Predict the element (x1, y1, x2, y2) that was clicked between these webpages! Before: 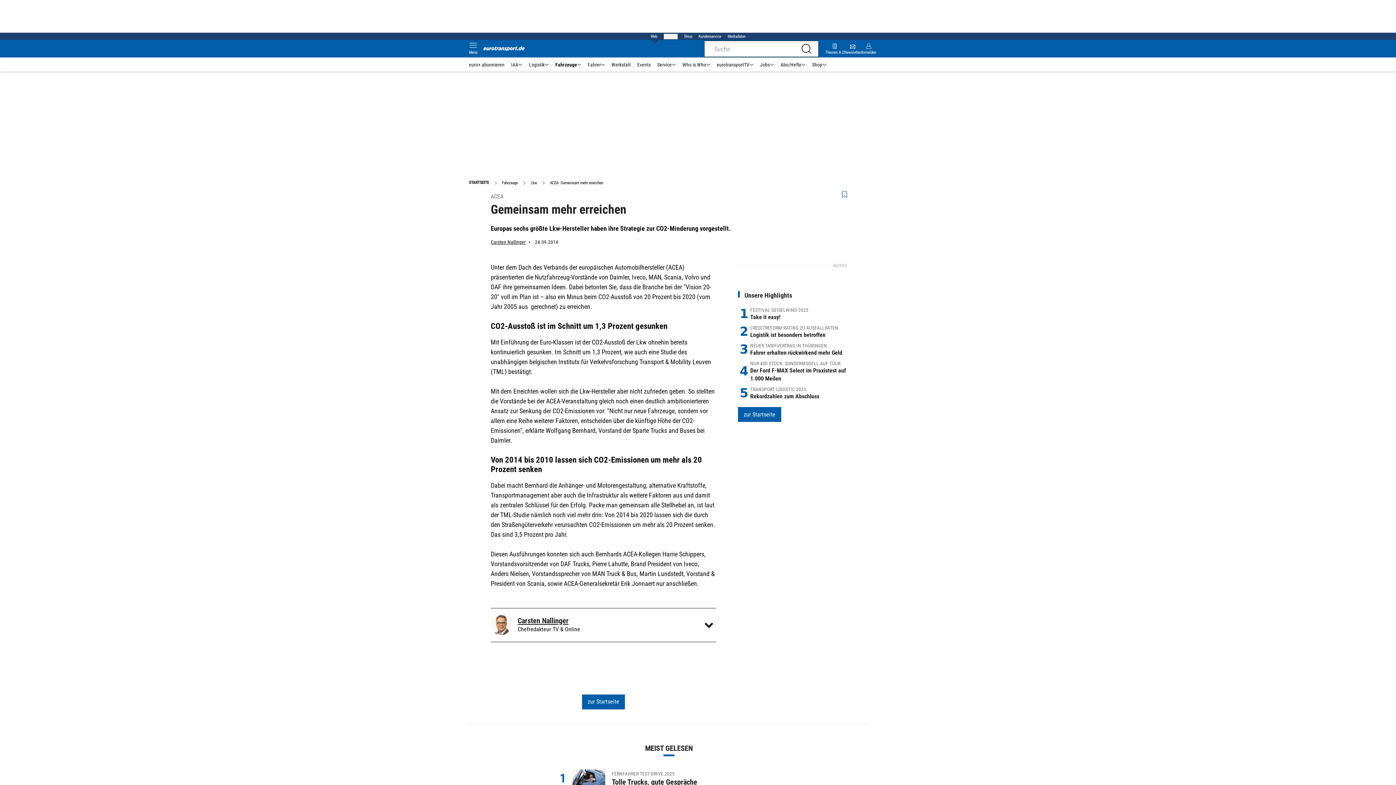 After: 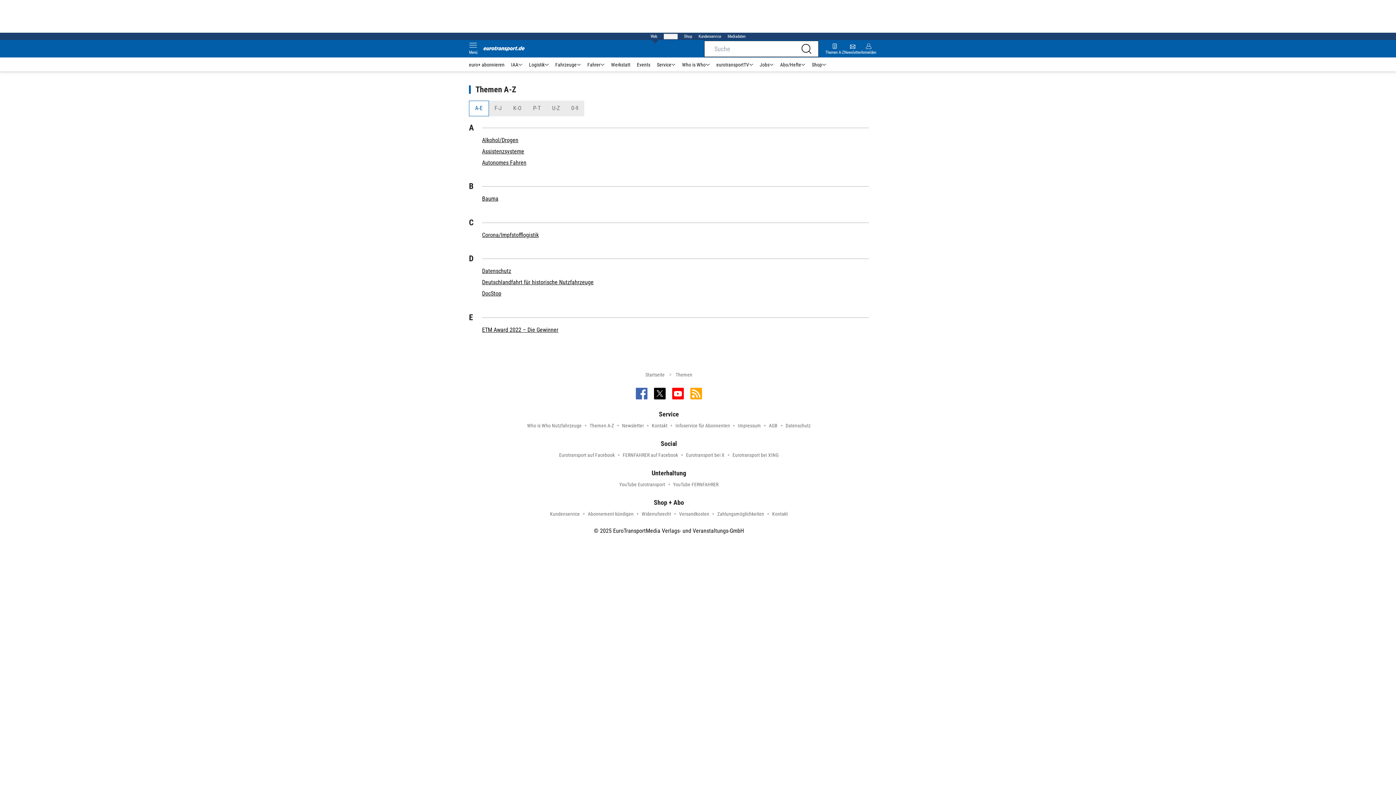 Action: label: Themen A-Z bbox: (825, 42, 844, 54)